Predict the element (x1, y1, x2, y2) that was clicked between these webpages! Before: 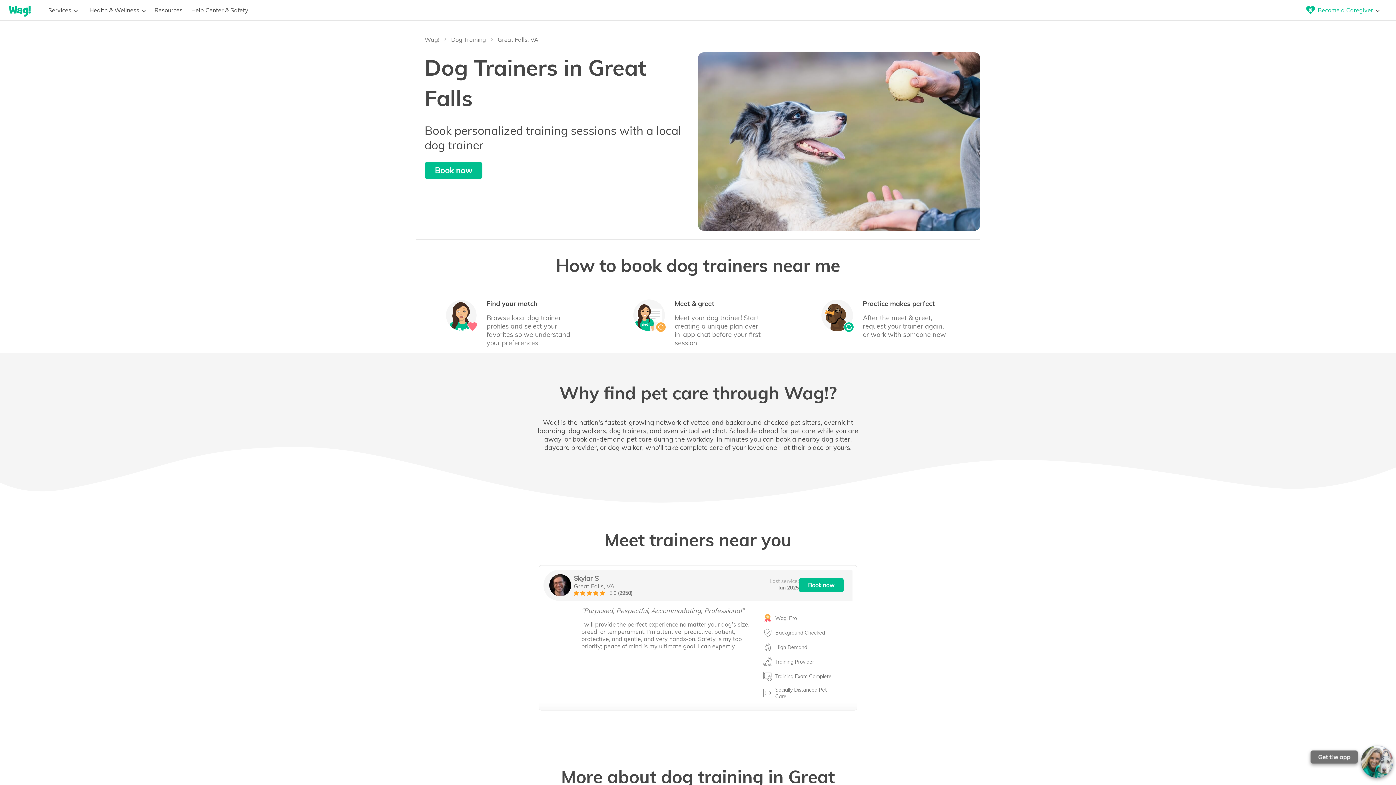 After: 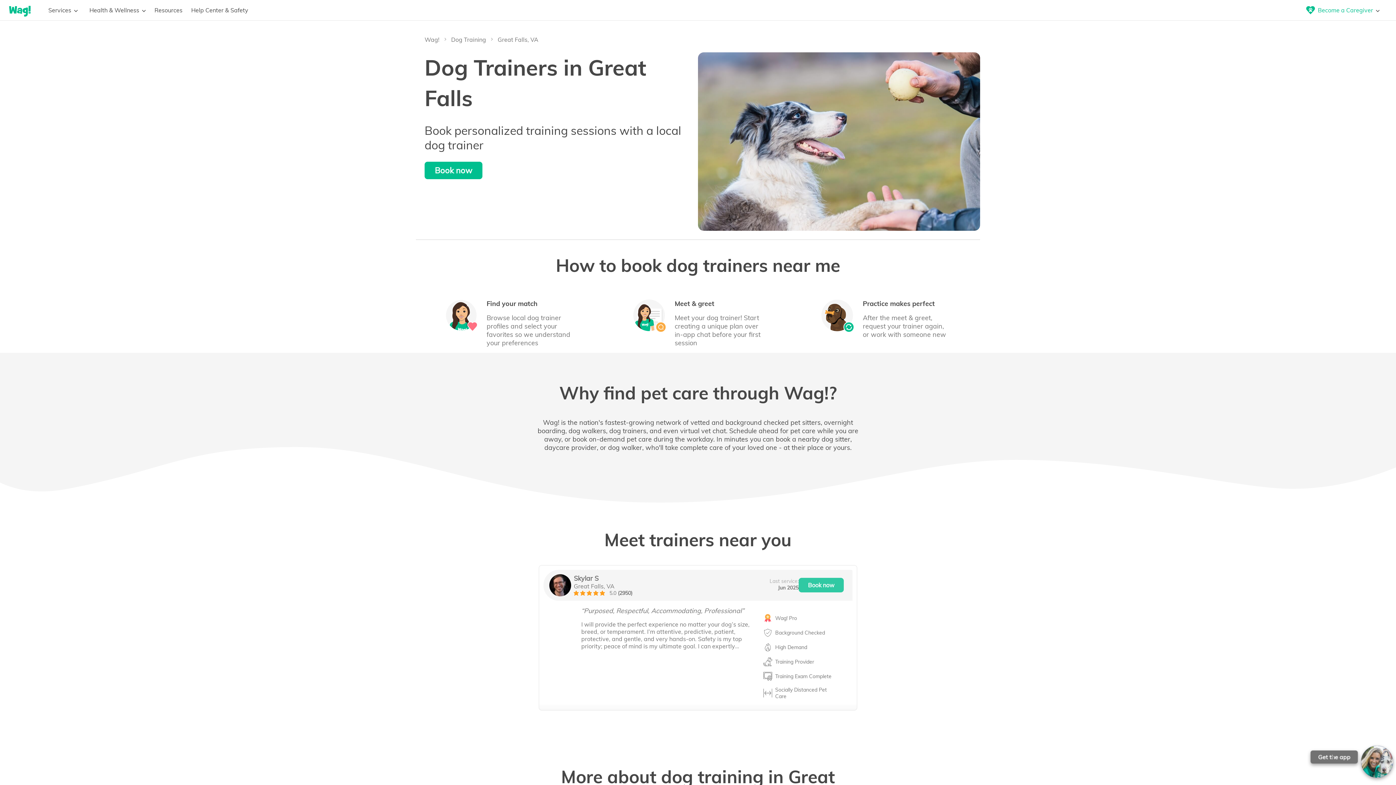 Action: bbox: (798, 578, 844, 592) label: Book now